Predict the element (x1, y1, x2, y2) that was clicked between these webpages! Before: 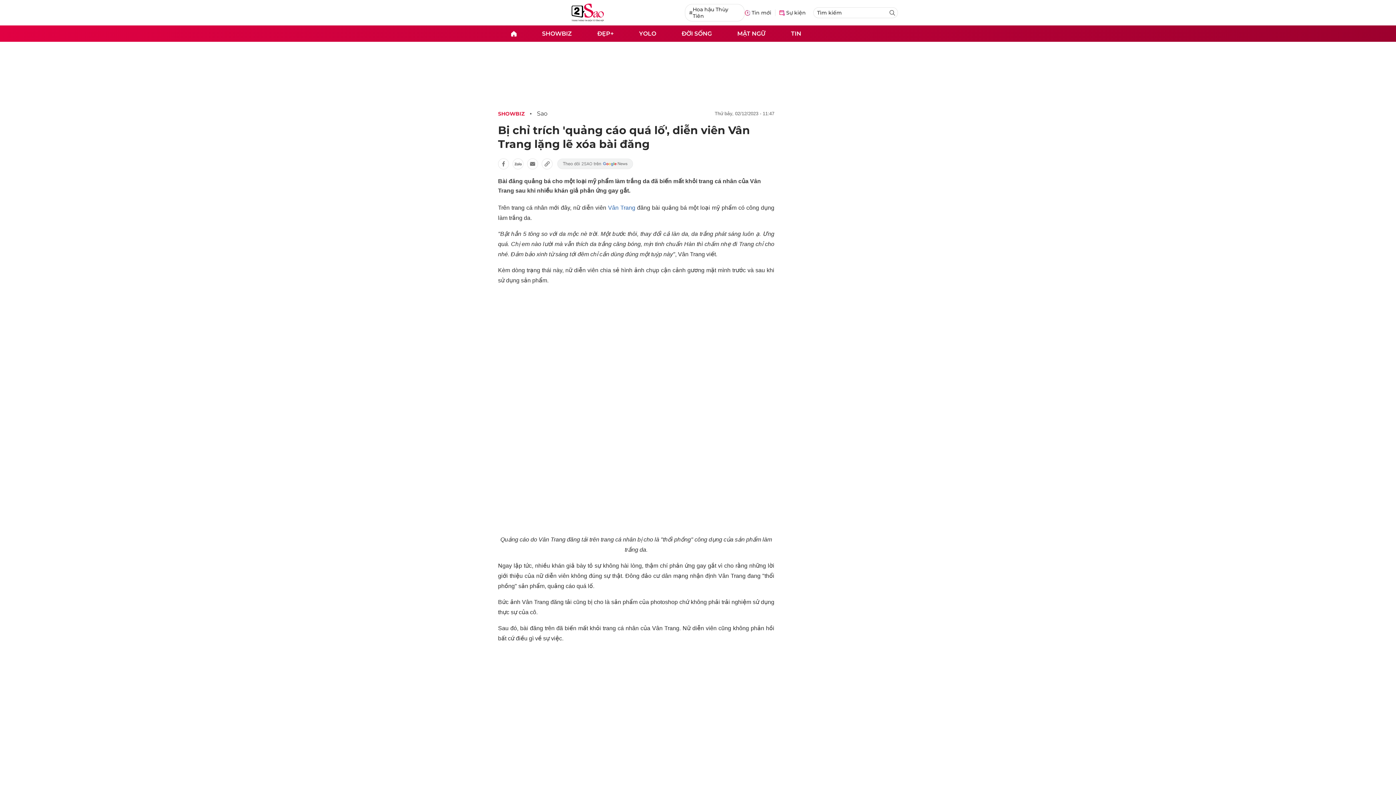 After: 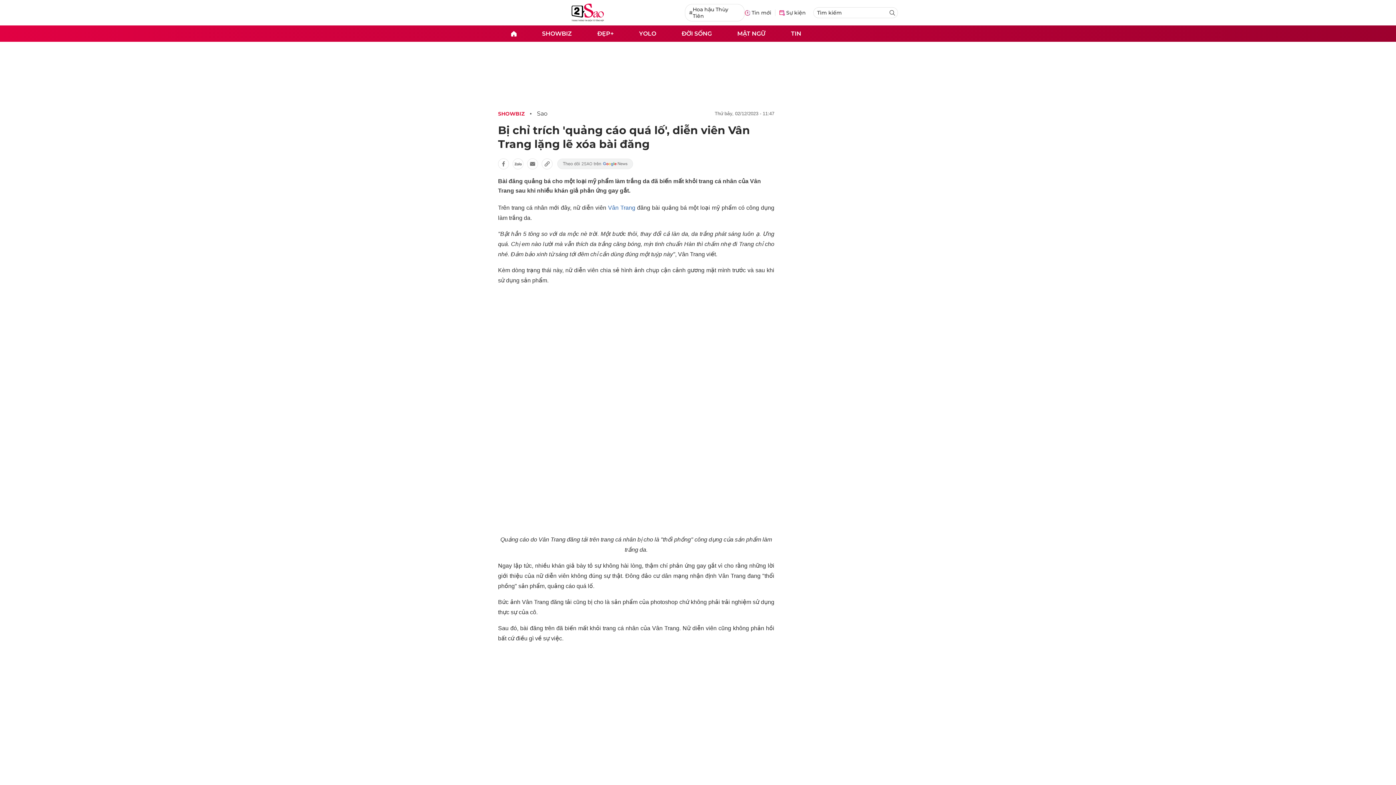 Action: bbox: (556, 158, 634, 169)